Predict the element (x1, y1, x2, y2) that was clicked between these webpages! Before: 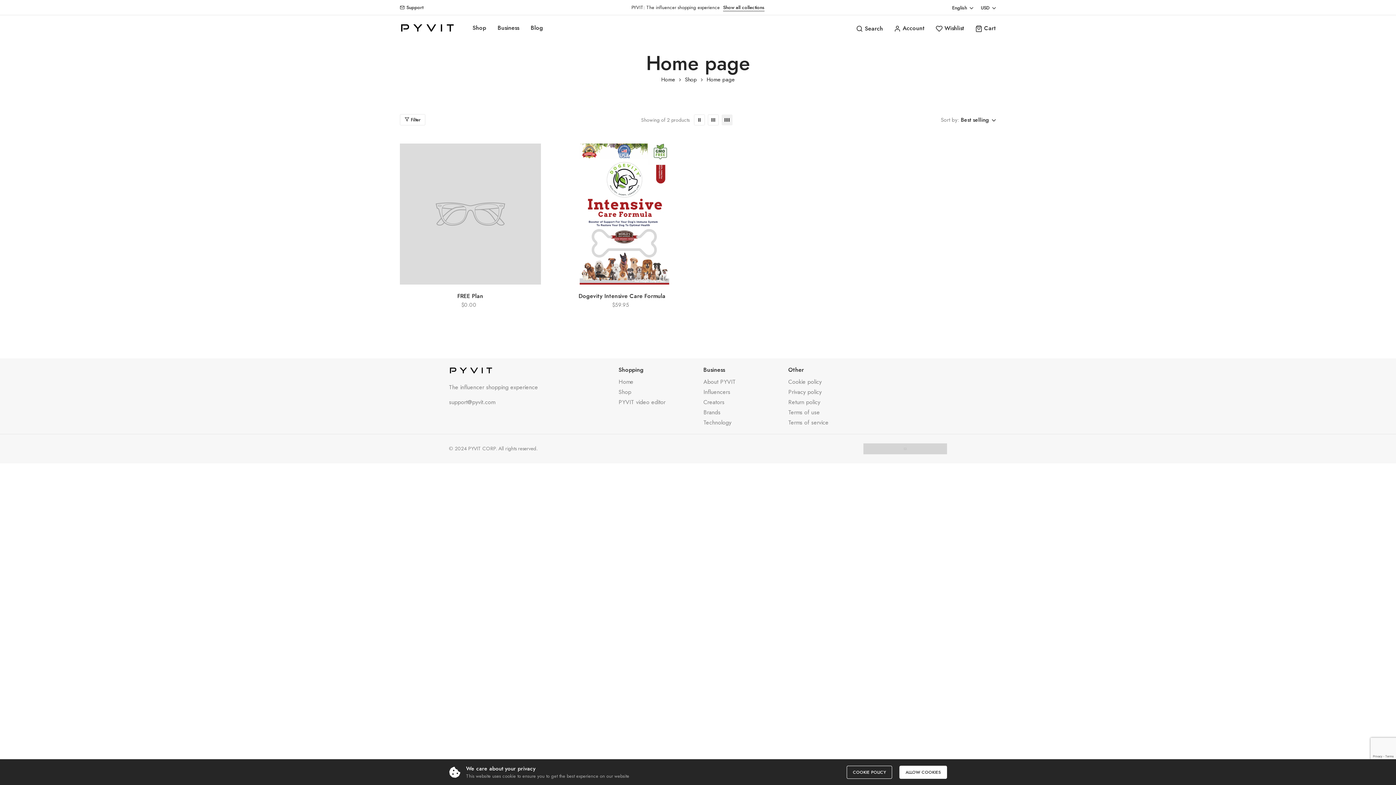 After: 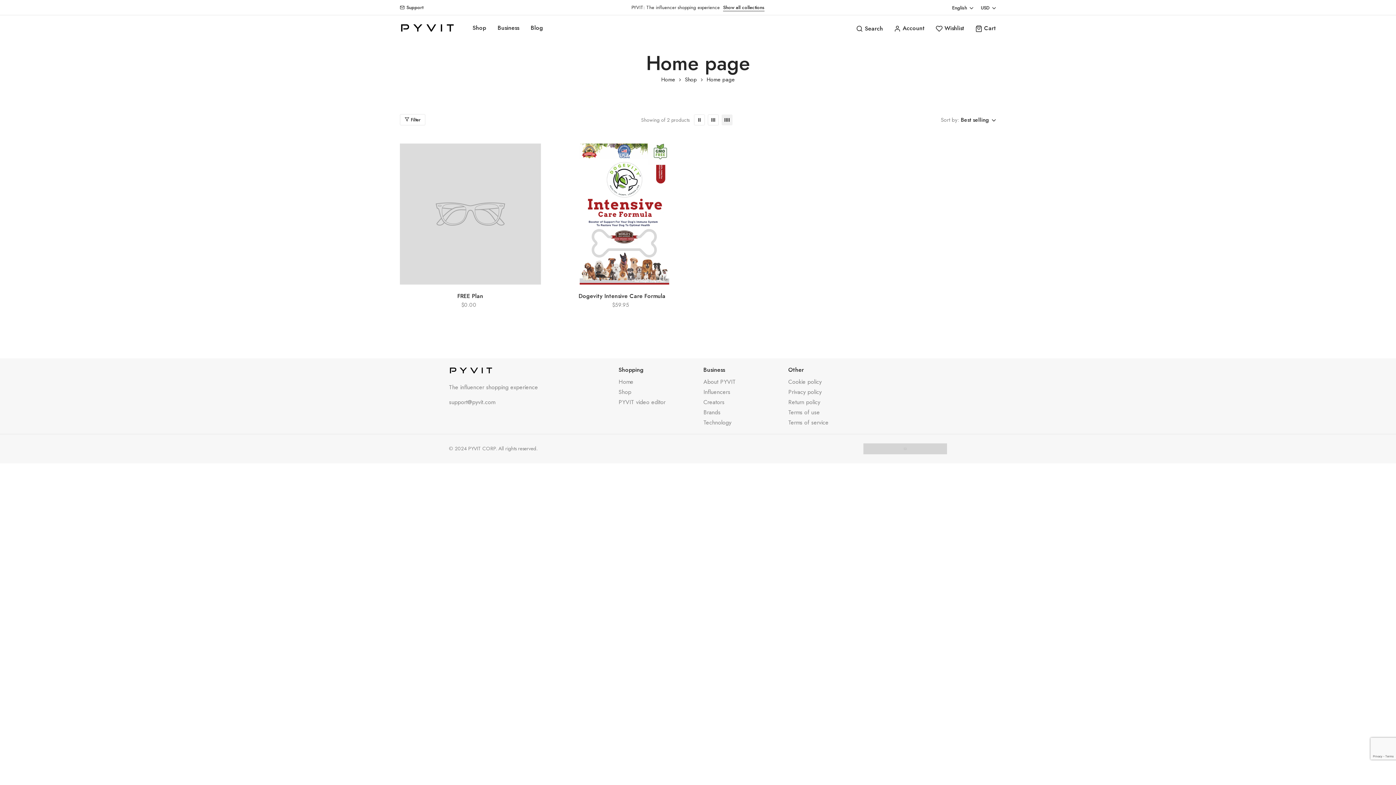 Action: label: text bbox: (899, 766, 947, 779)